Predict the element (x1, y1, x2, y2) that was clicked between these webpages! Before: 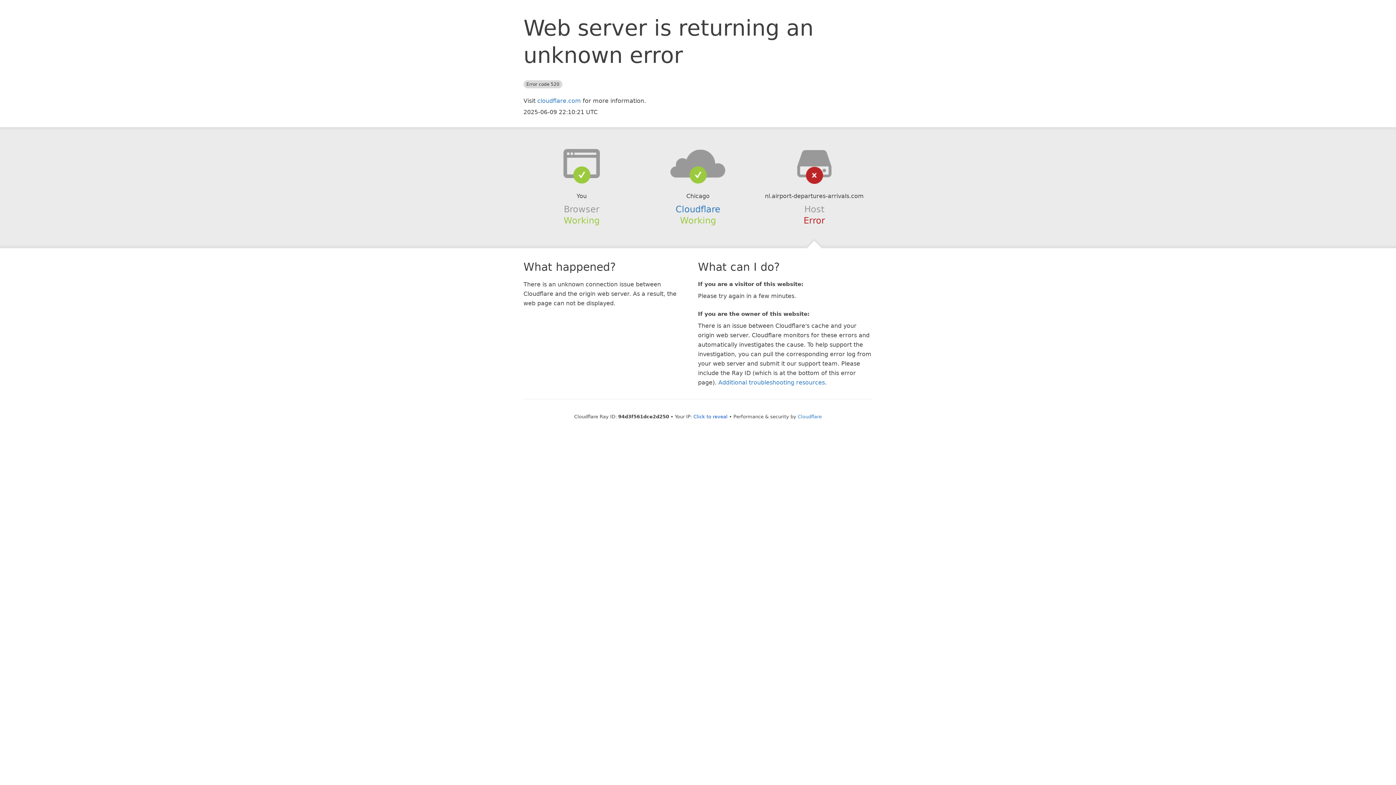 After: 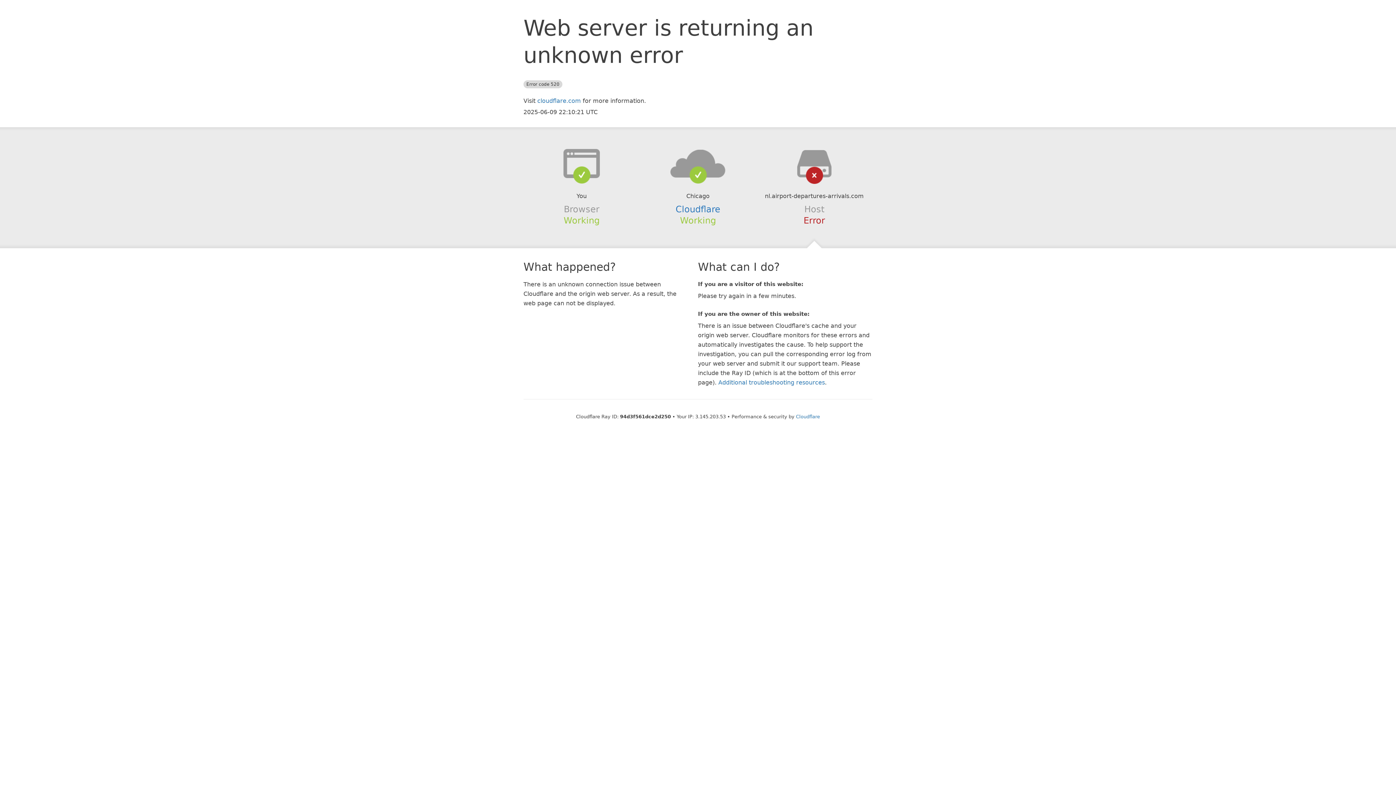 Action: label: Click to reveal bbox: (693, 414, 727, 419)